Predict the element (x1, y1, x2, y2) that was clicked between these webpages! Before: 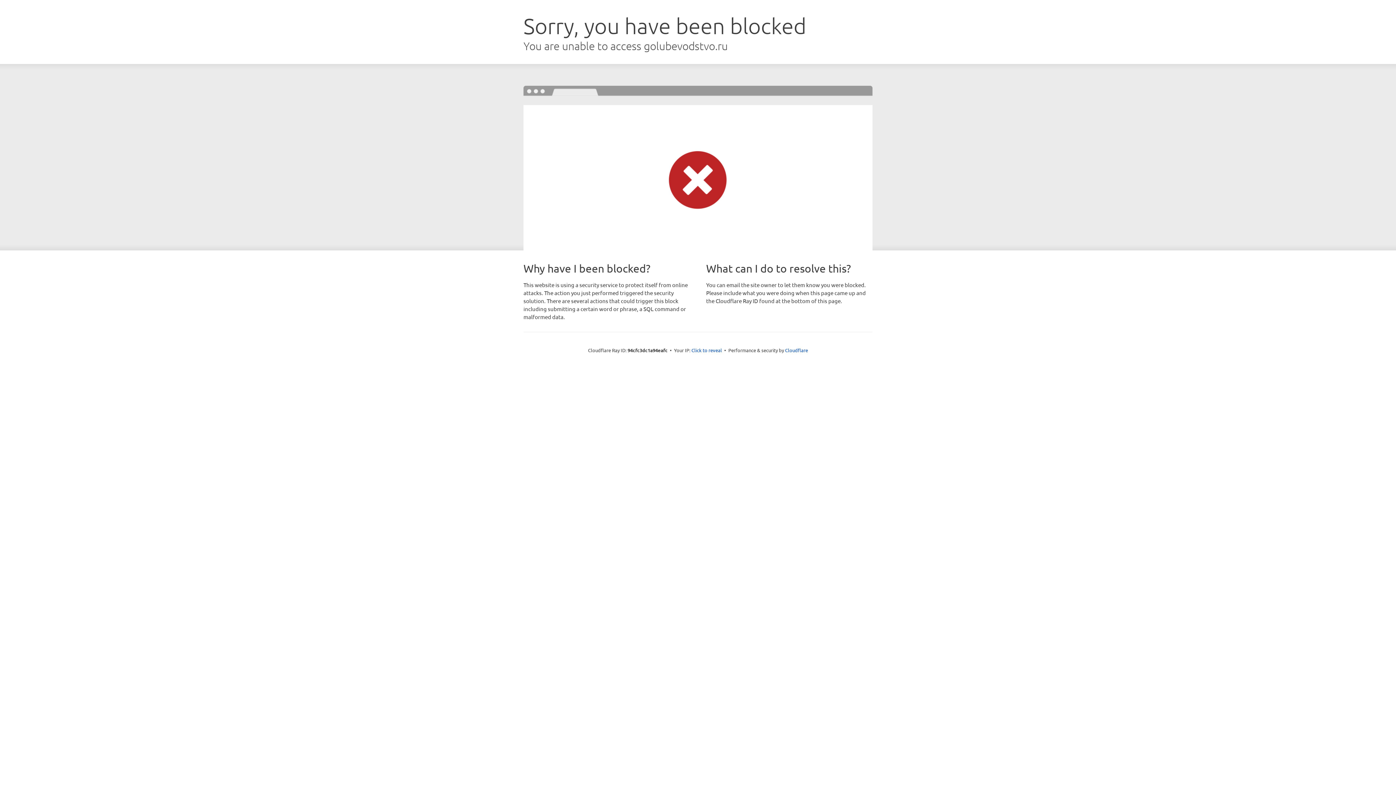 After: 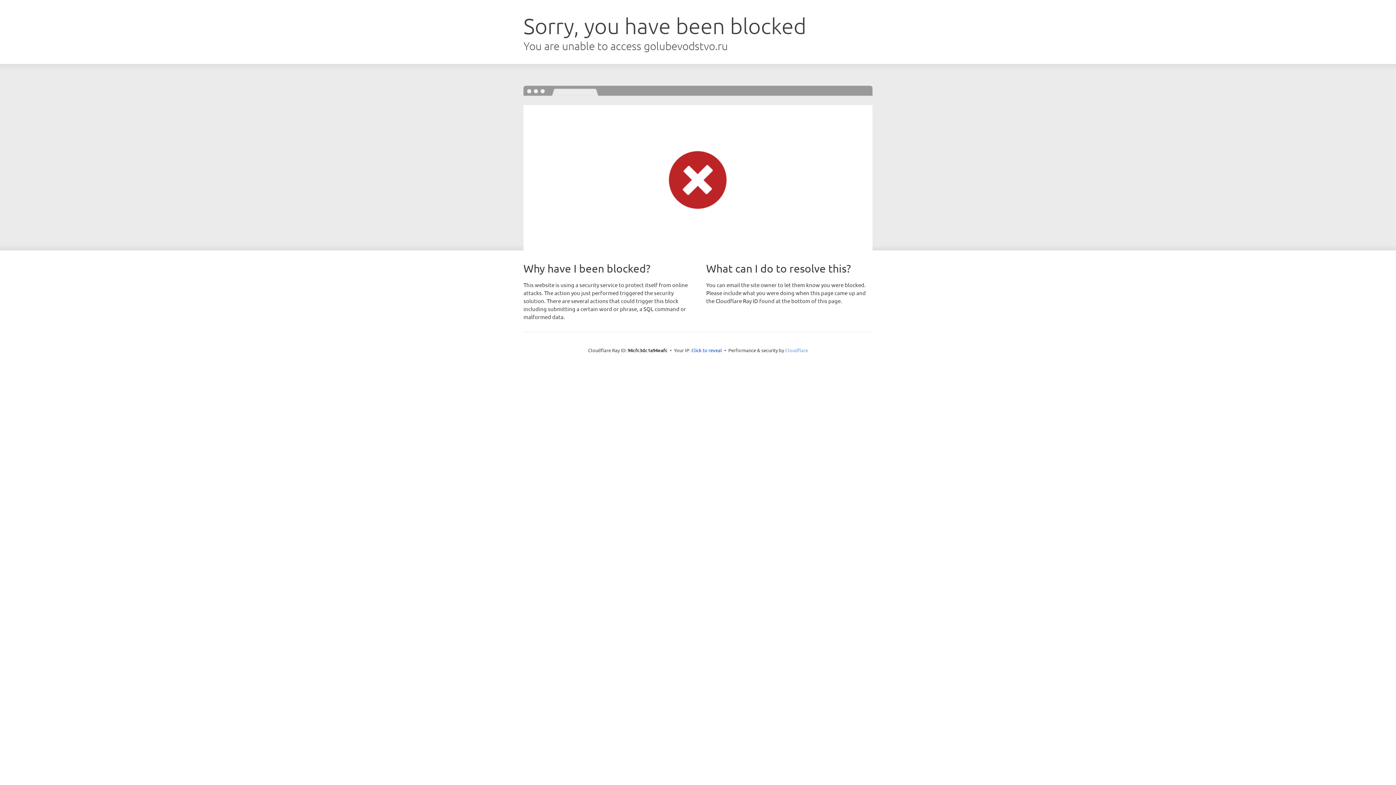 Action: label: Cloudflare bbox: (785, 347, 808, 353)